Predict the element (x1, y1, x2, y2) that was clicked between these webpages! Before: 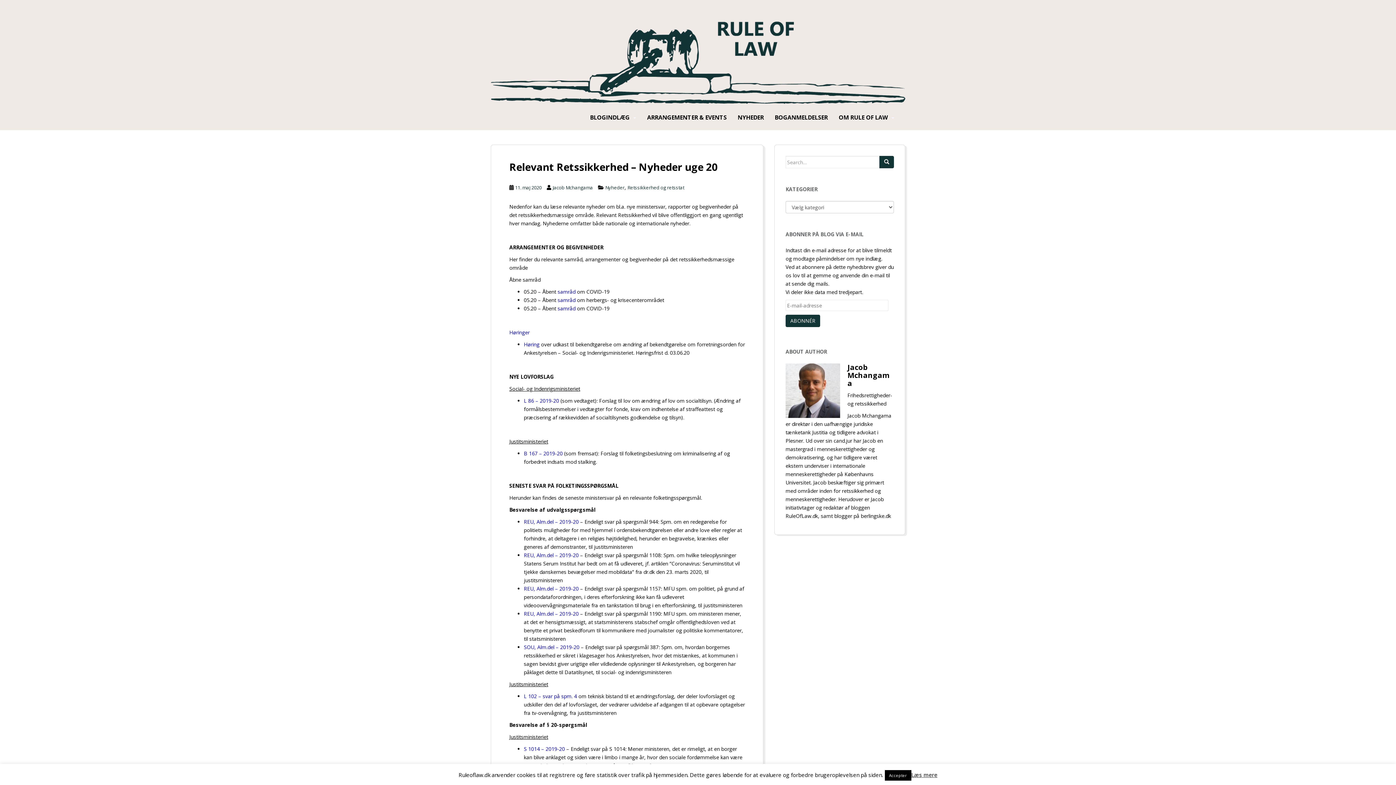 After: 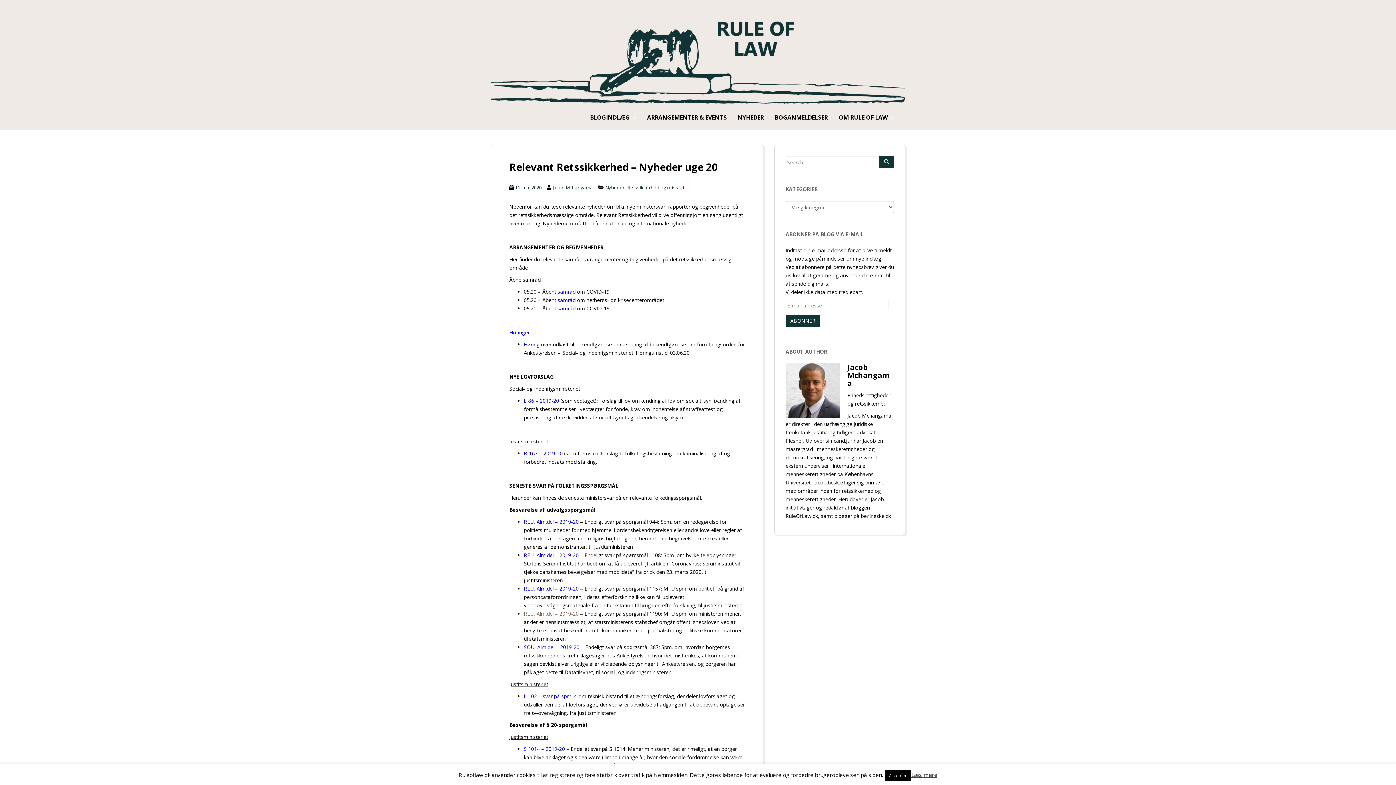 Action: label: REU, Alm.del – 2019-20 bbox: (524, 610, 578, 617)